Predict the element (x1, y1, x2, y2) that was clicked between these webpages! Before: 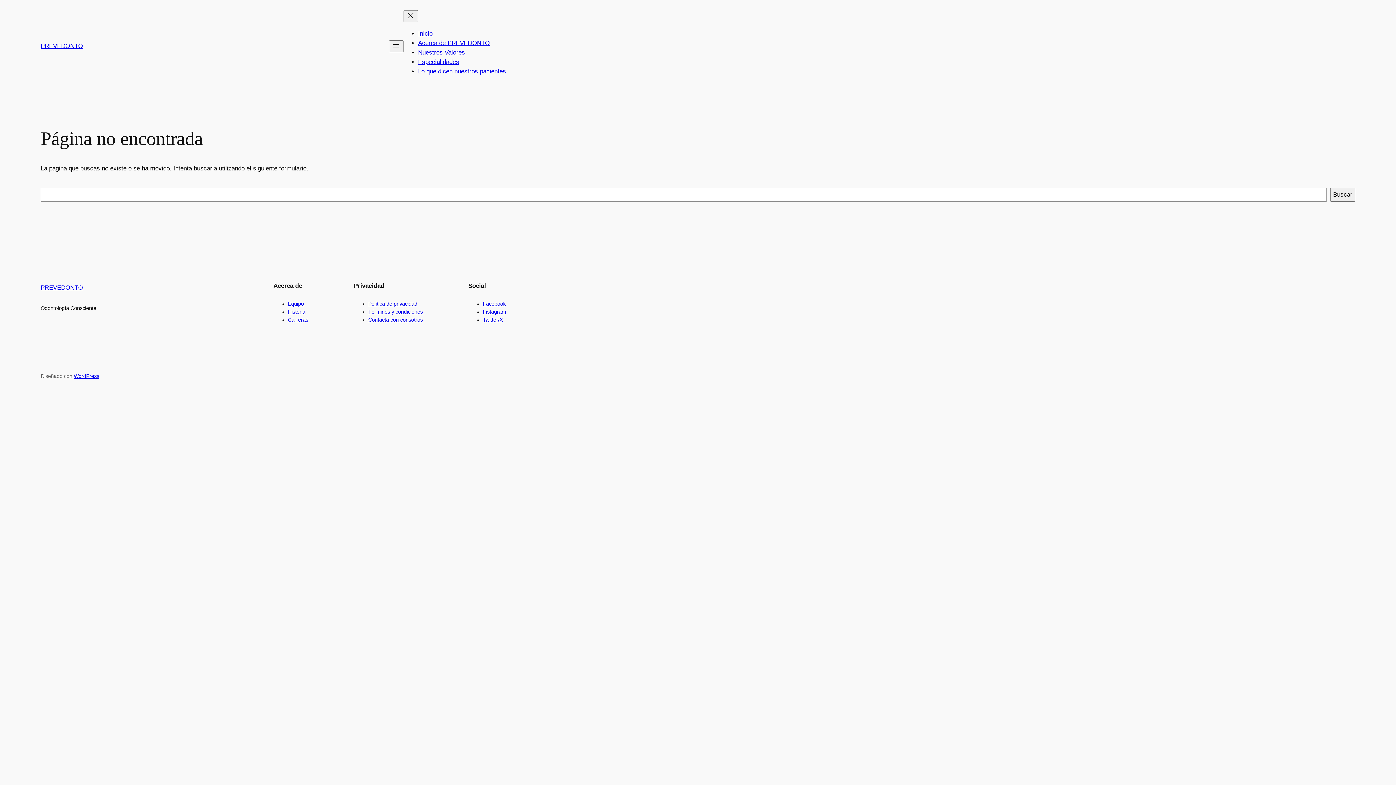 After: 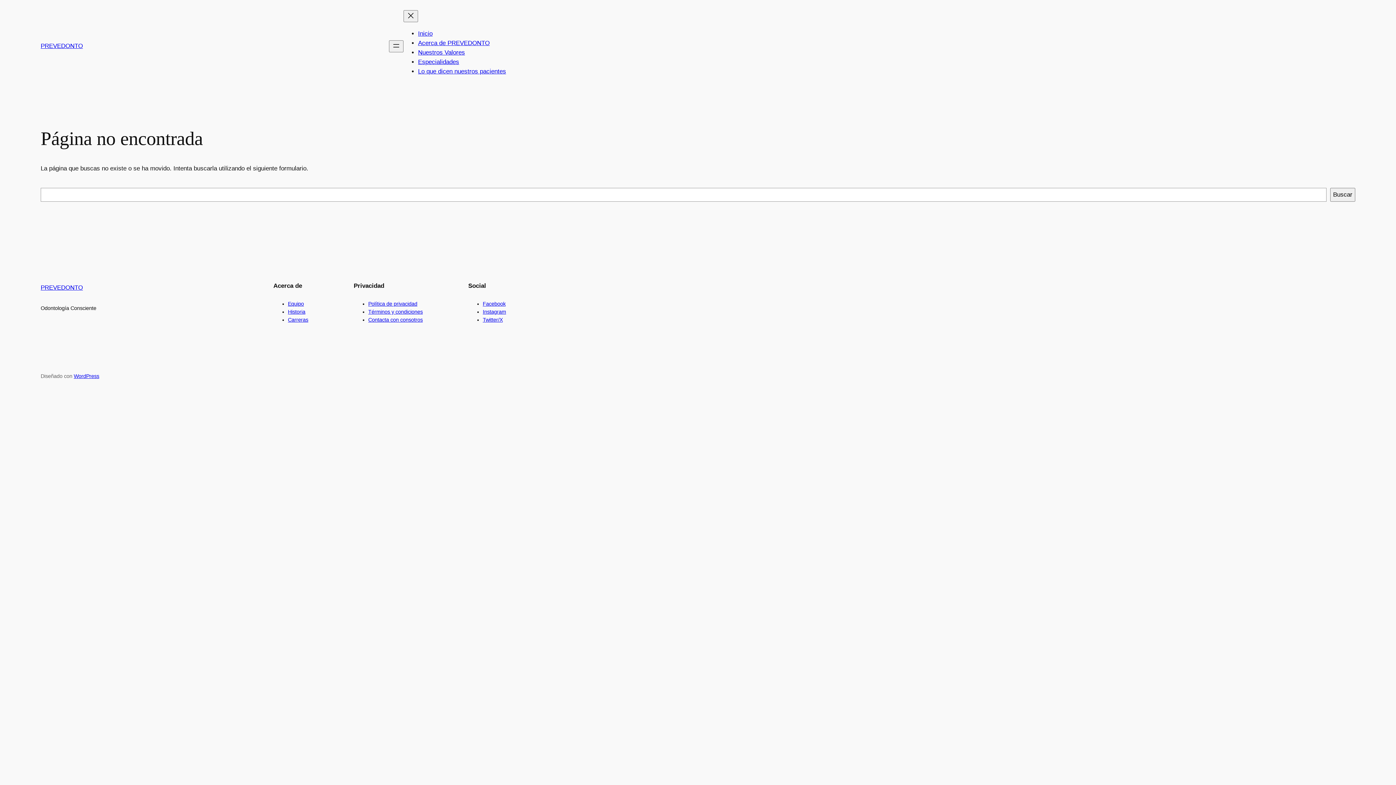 Action: bbox: (288, 301, 304, 306) label: Equipo